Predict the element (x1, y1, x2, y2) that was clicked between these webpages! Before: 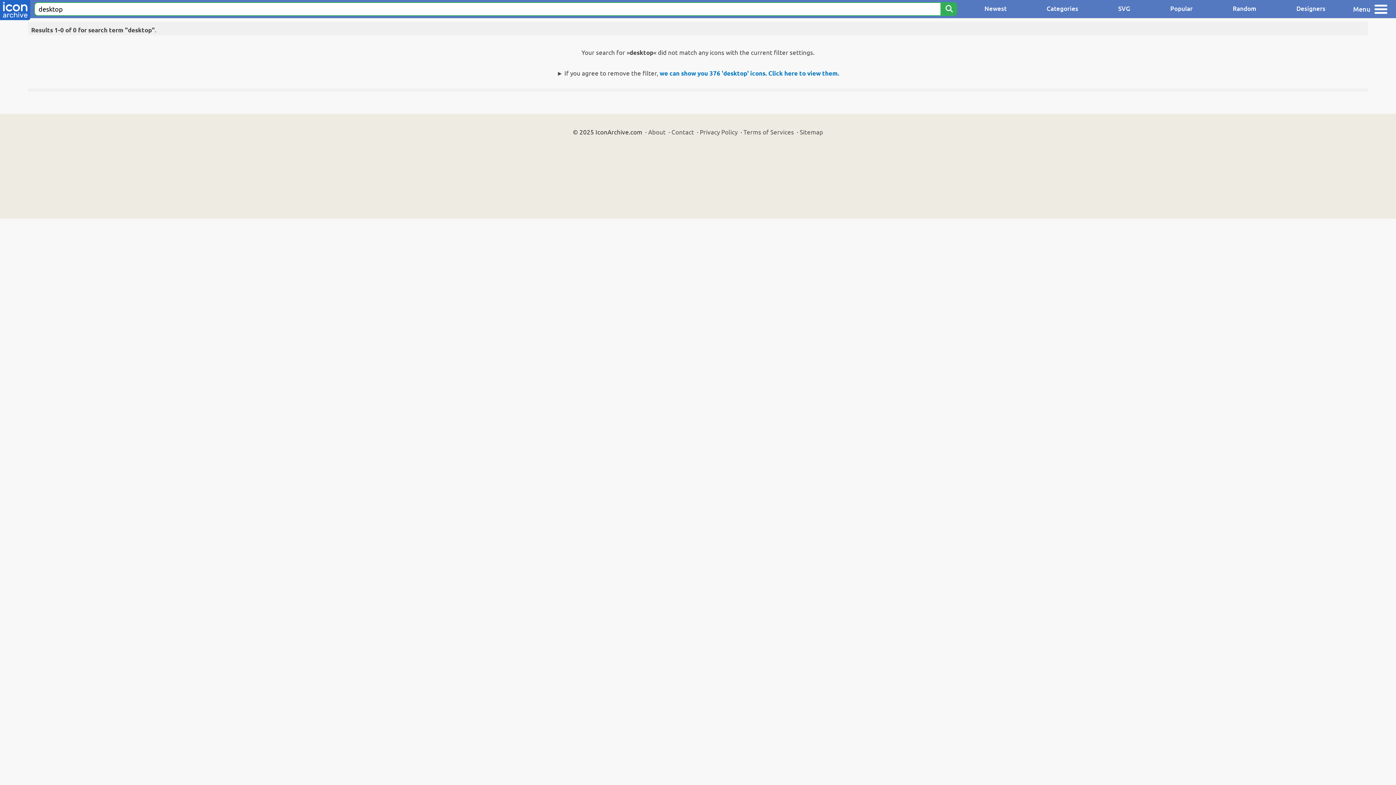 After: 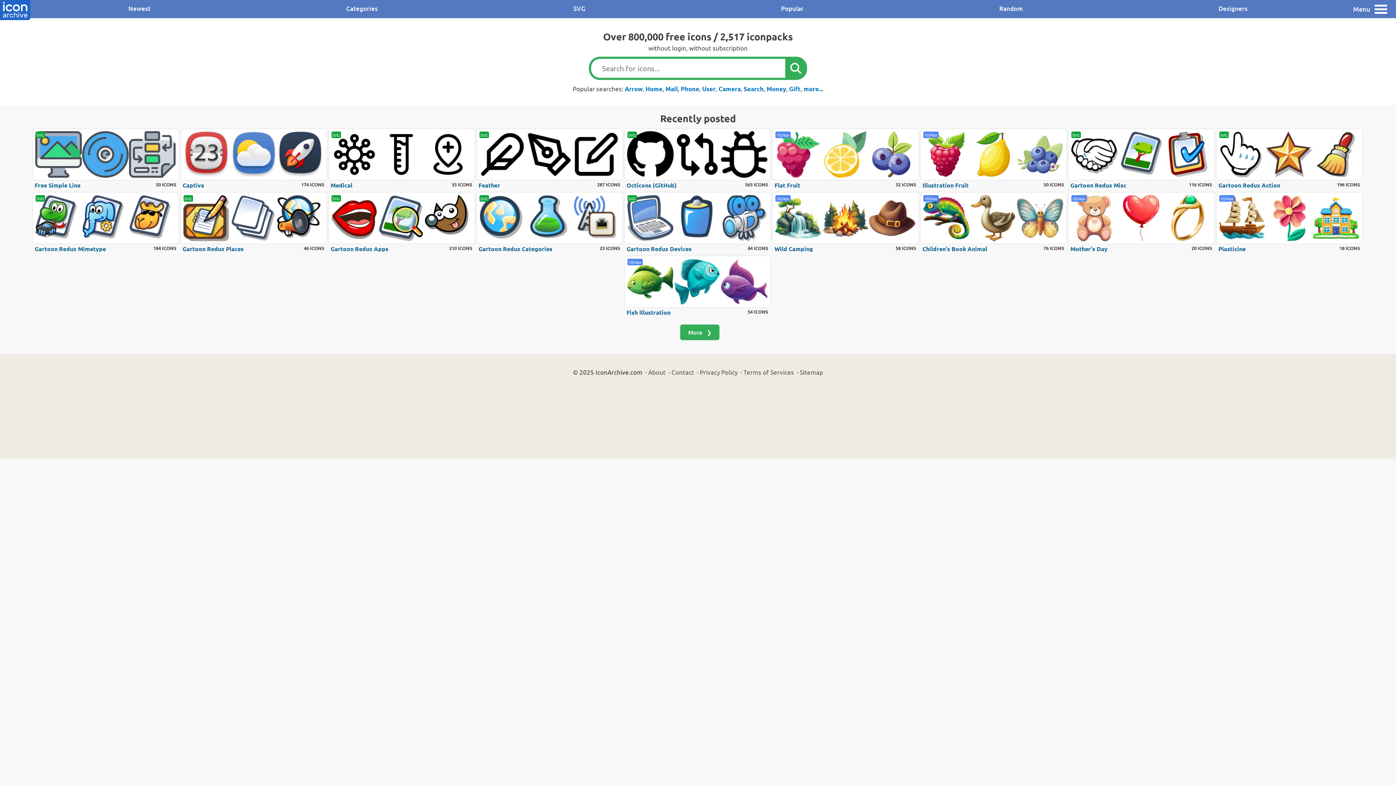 Action: bbox: (0, 0, 30, 21)